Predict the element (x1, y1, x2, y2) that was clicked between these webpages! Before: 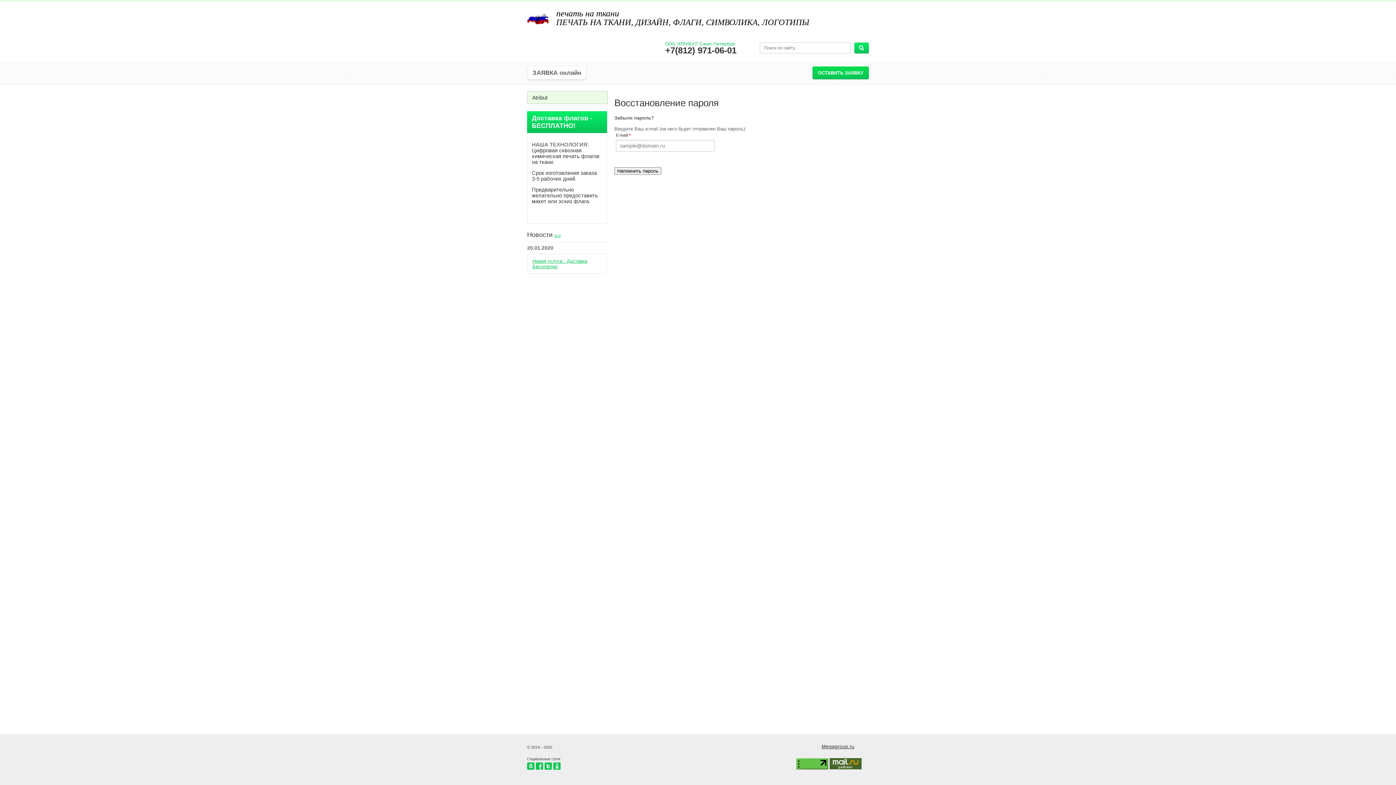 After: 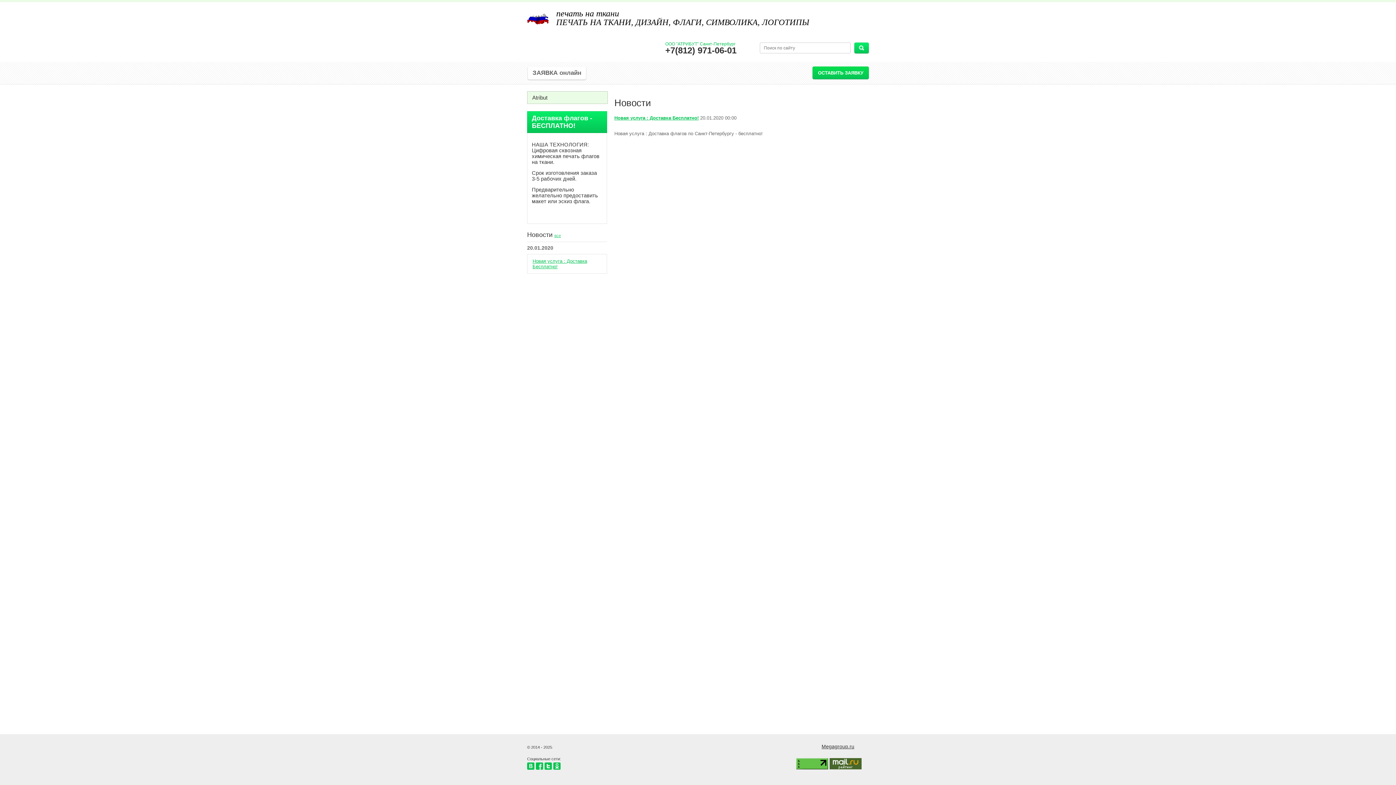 Action: bbox: (554, 233, 561, 237) label: все